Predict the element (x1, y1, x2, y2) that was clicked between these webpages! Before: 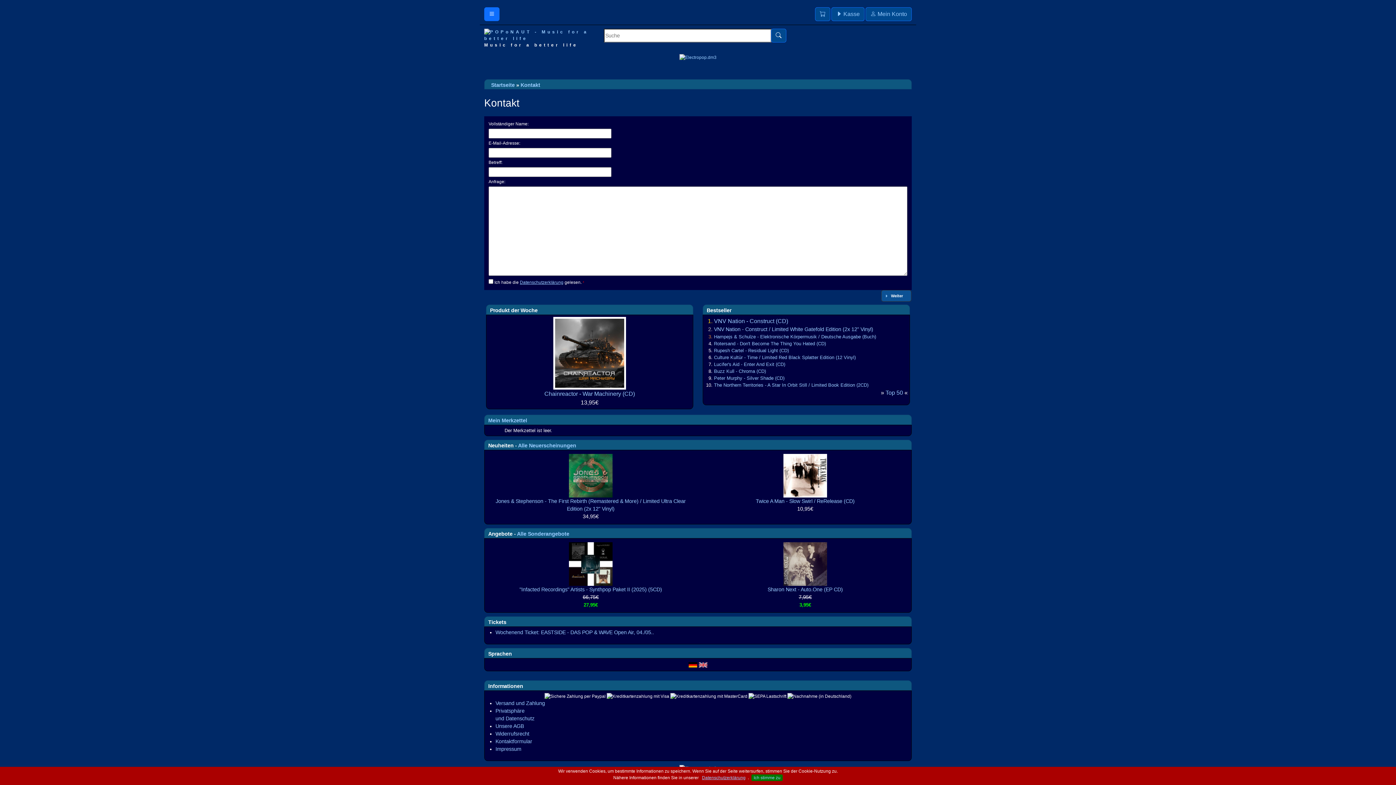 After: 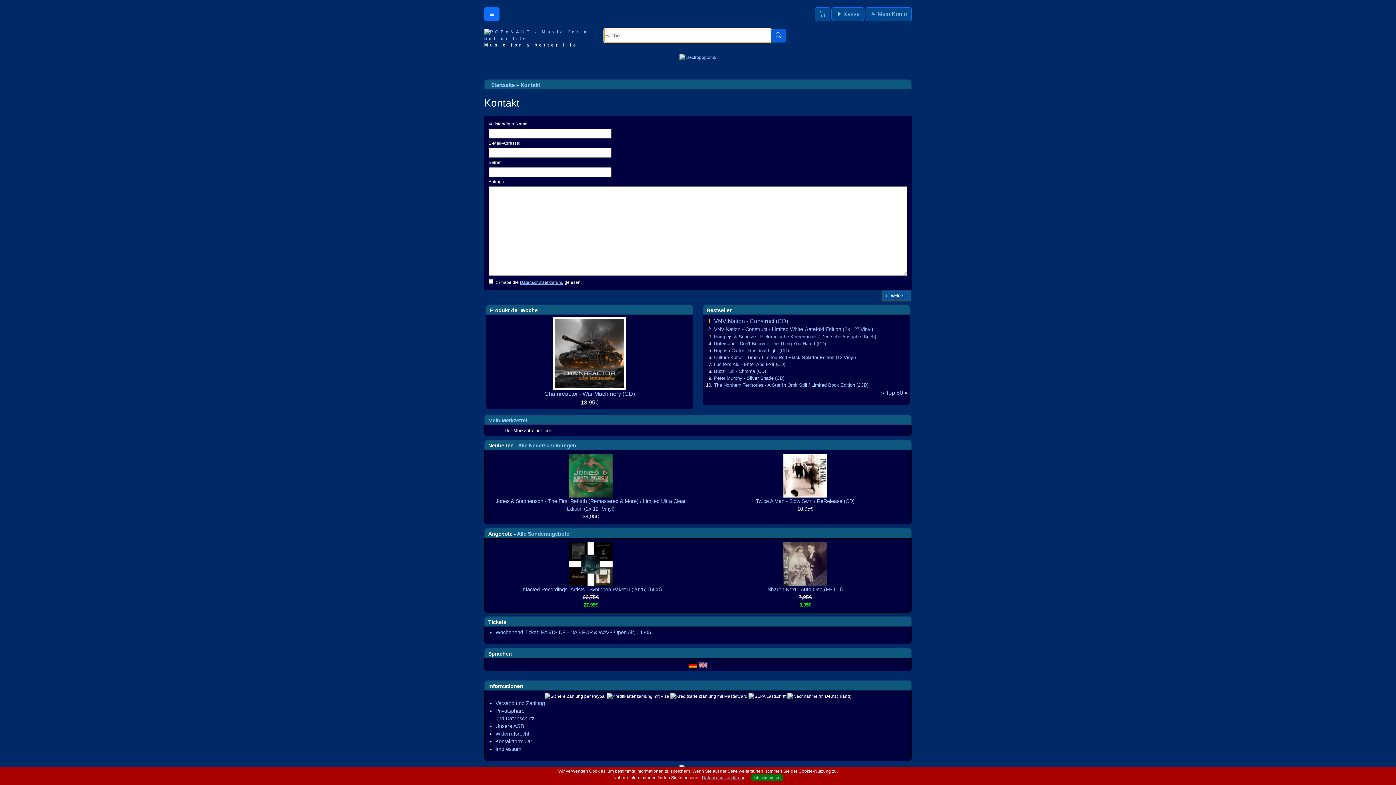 Action: bbox: (771, 28, 786, 42)